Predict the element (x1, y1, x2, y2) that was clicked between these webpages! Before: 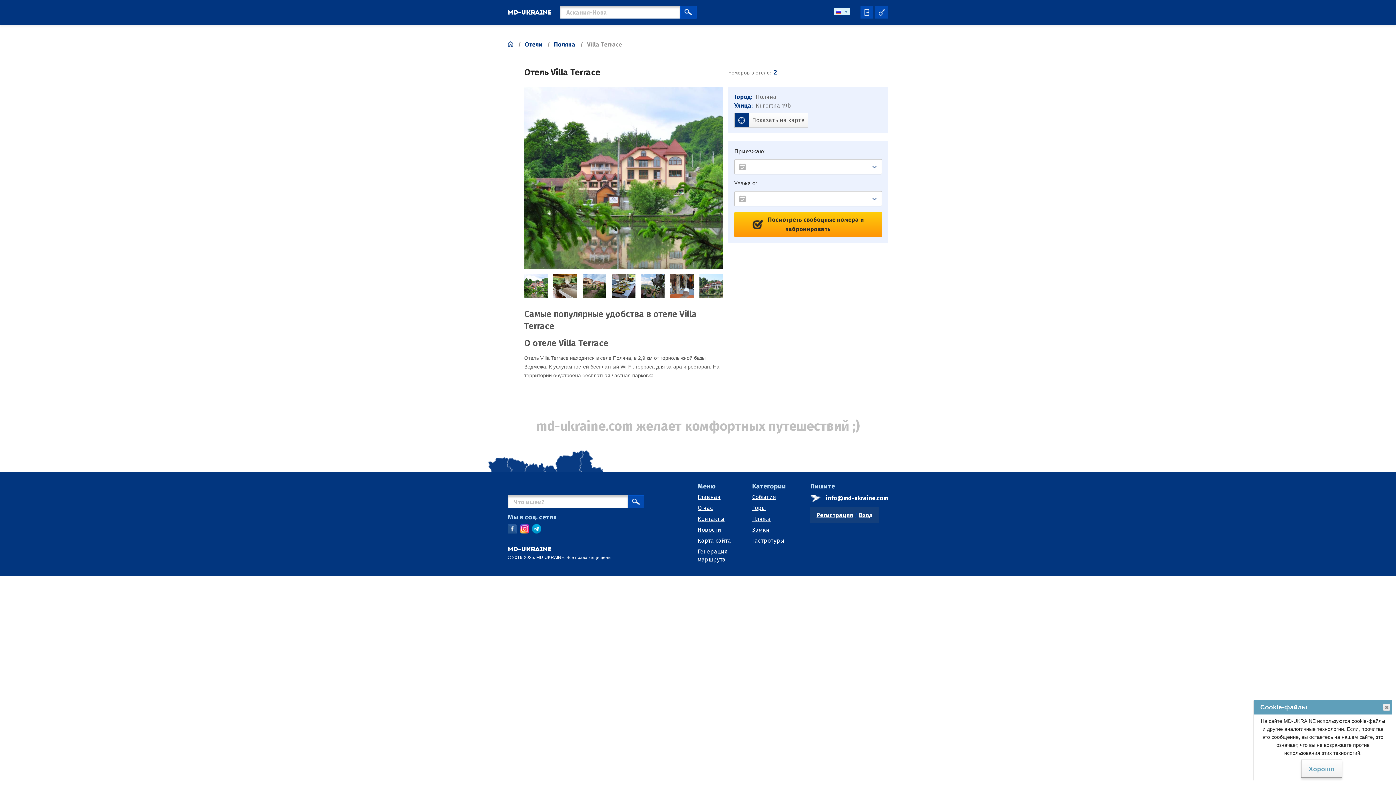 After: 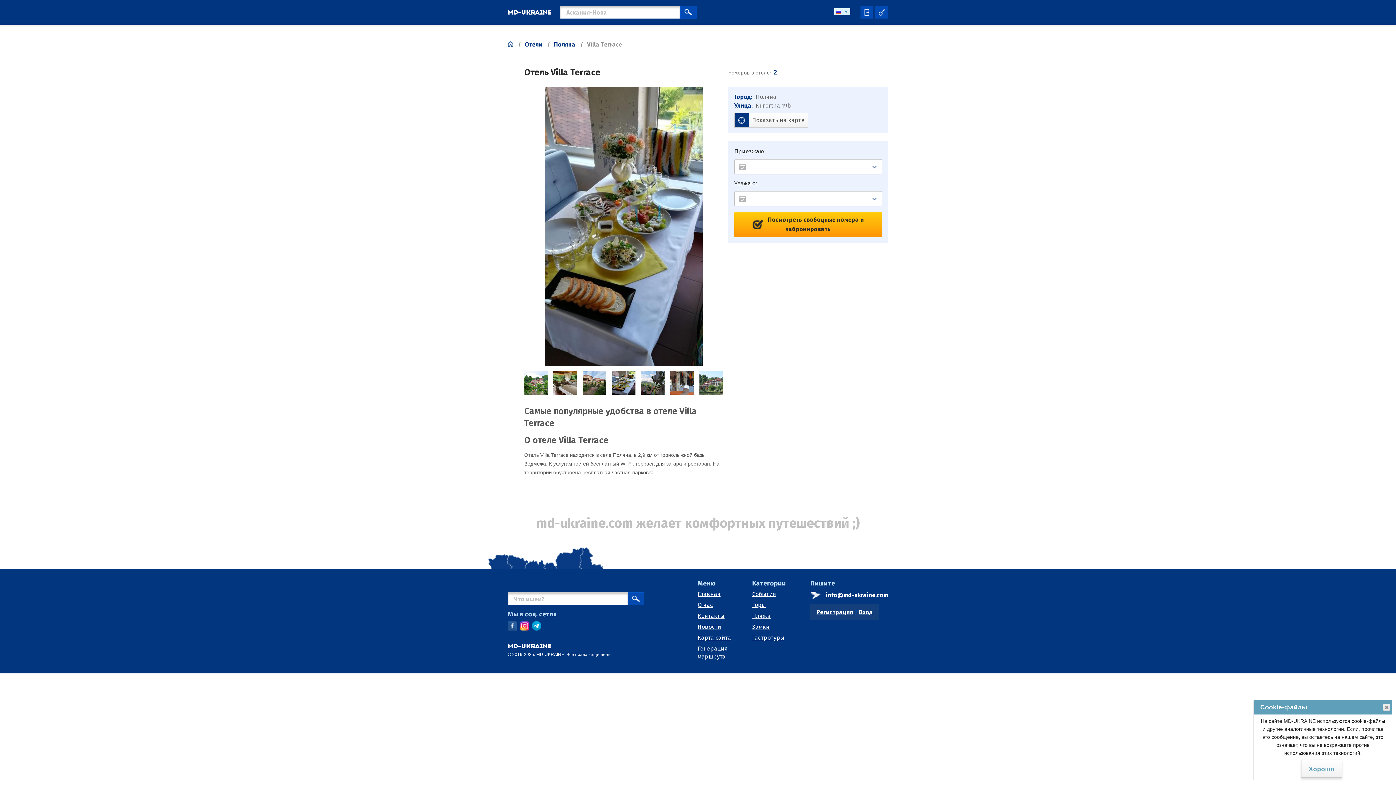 Action: bbox: (612, 274, 635, 297)